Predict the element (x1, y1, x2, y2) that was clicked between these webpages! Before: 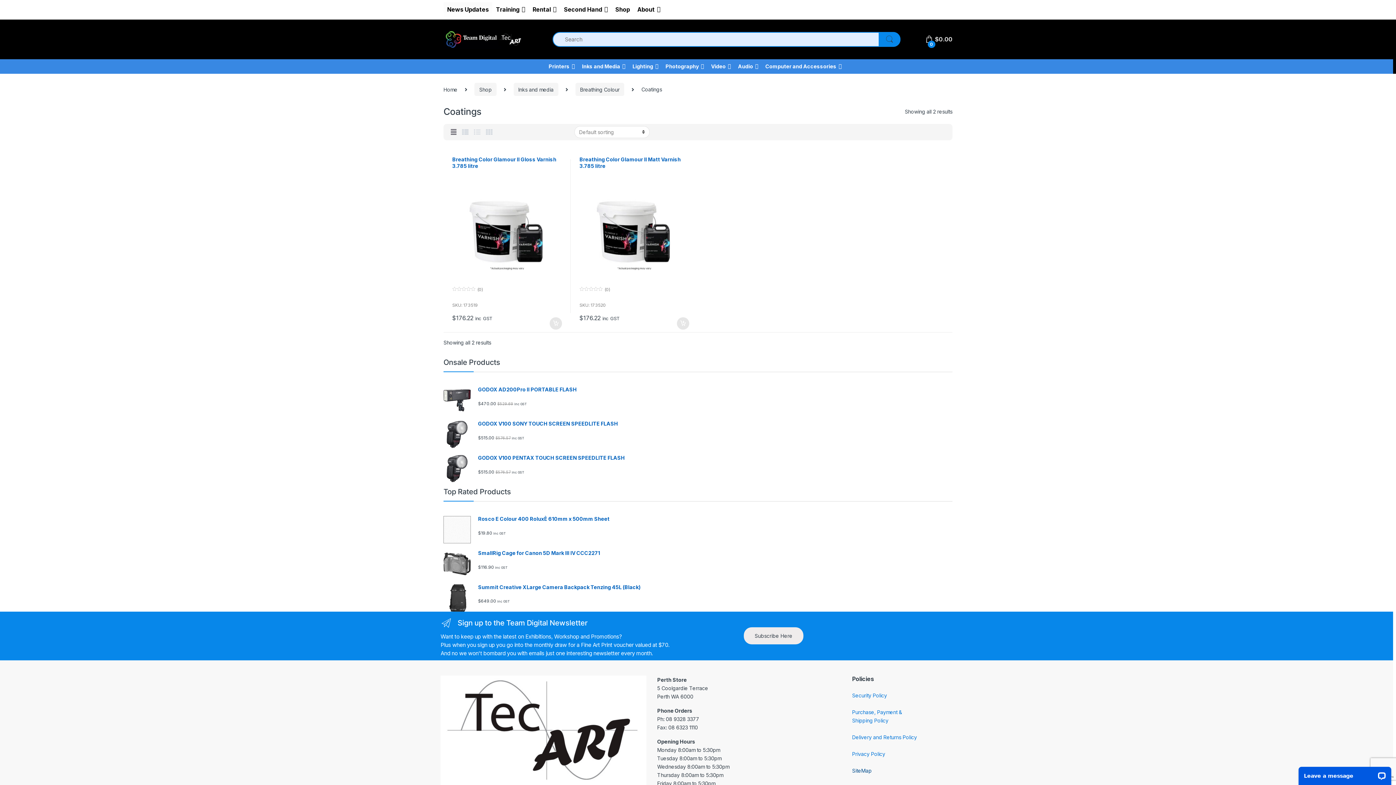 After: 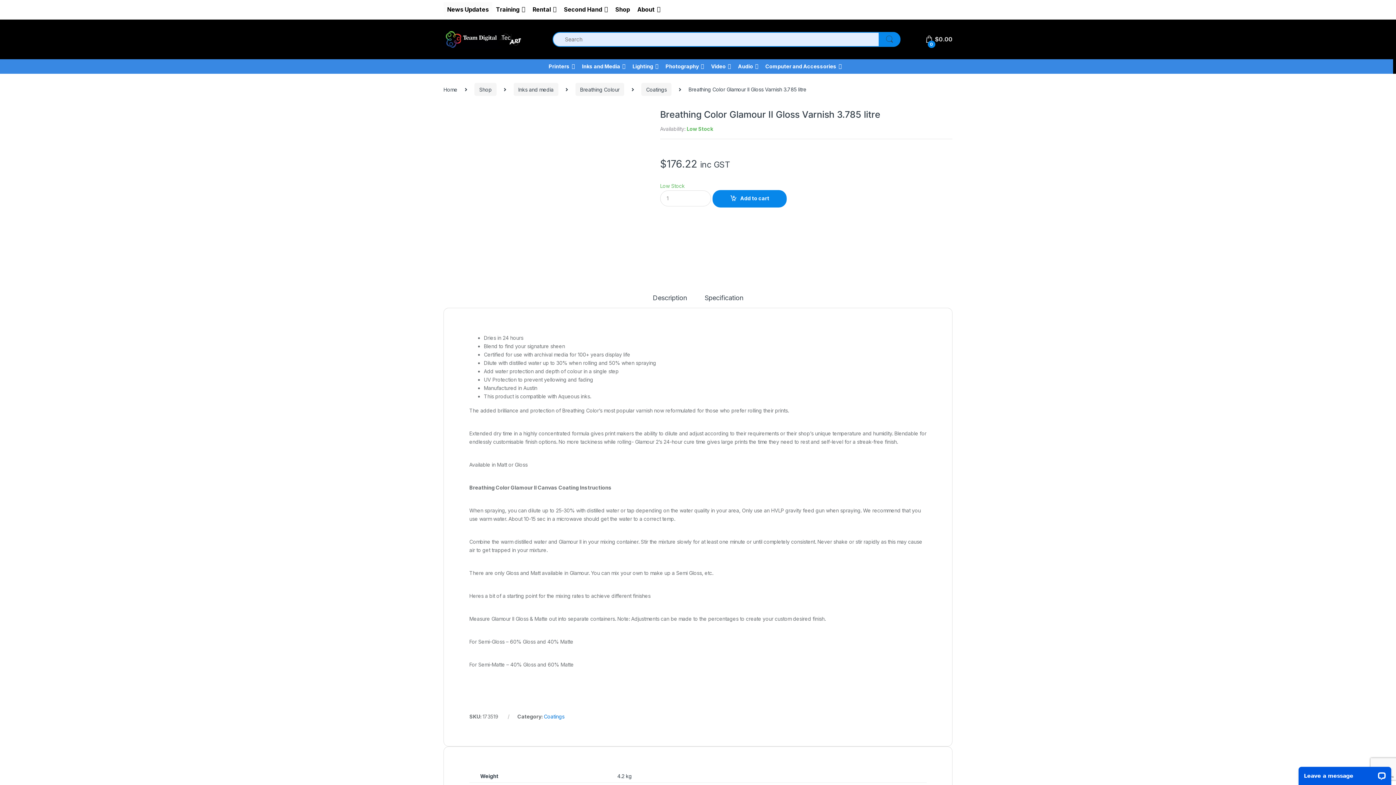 Action: label: 0 out of 5
 (0)
SKU: 173519 bbox: (452, 285, 562, 309)